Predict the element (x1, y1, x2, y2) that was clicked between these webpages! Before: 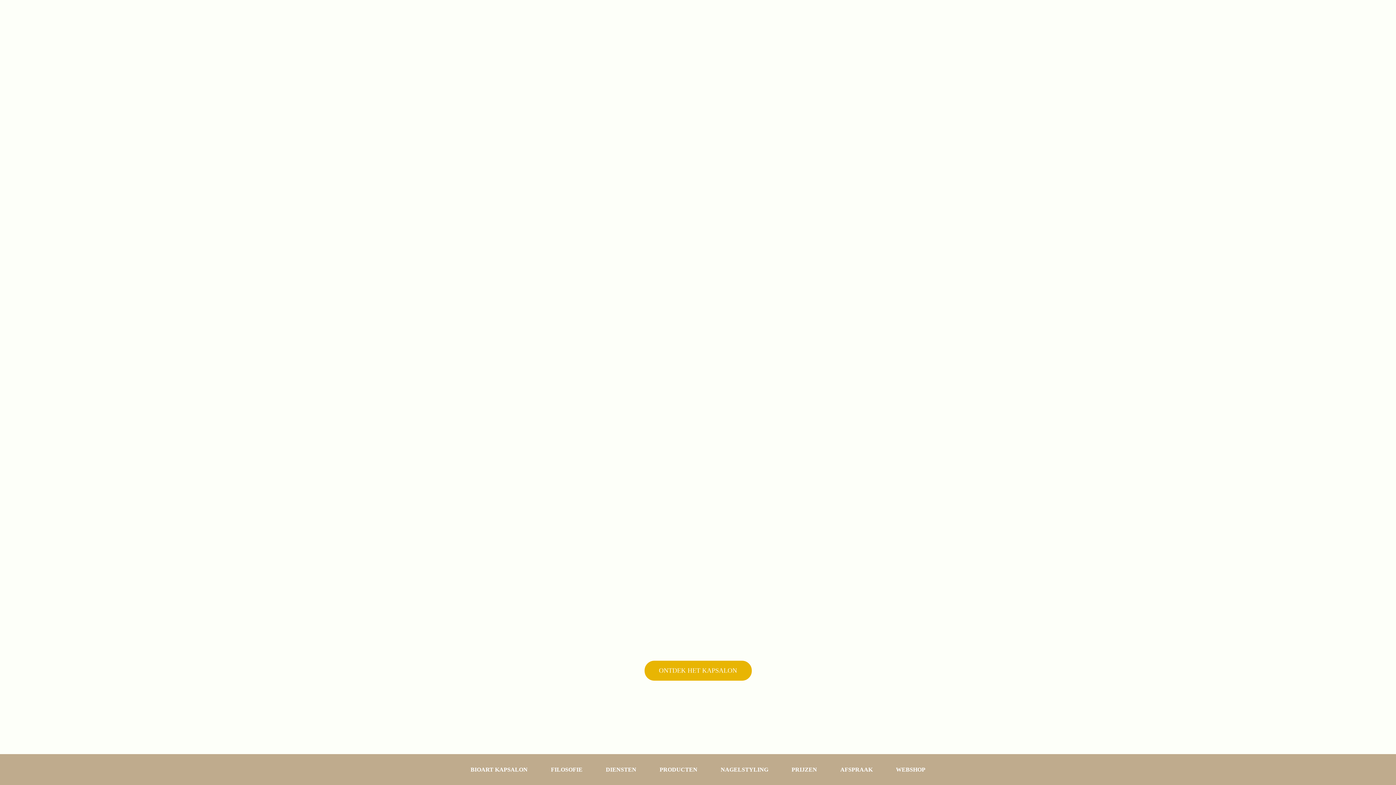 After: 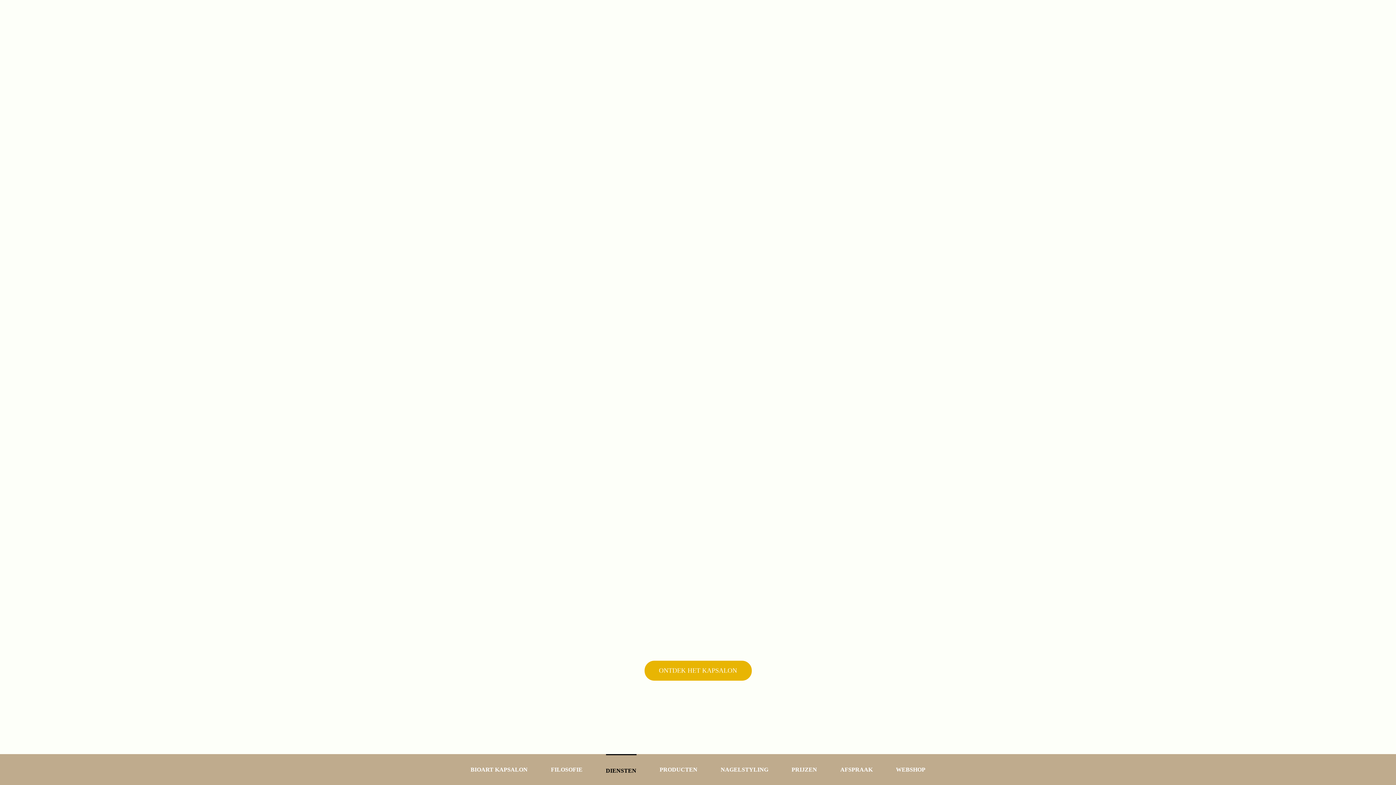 Action: label: DIENSTEN bbox: (606, 754, 636, 773)